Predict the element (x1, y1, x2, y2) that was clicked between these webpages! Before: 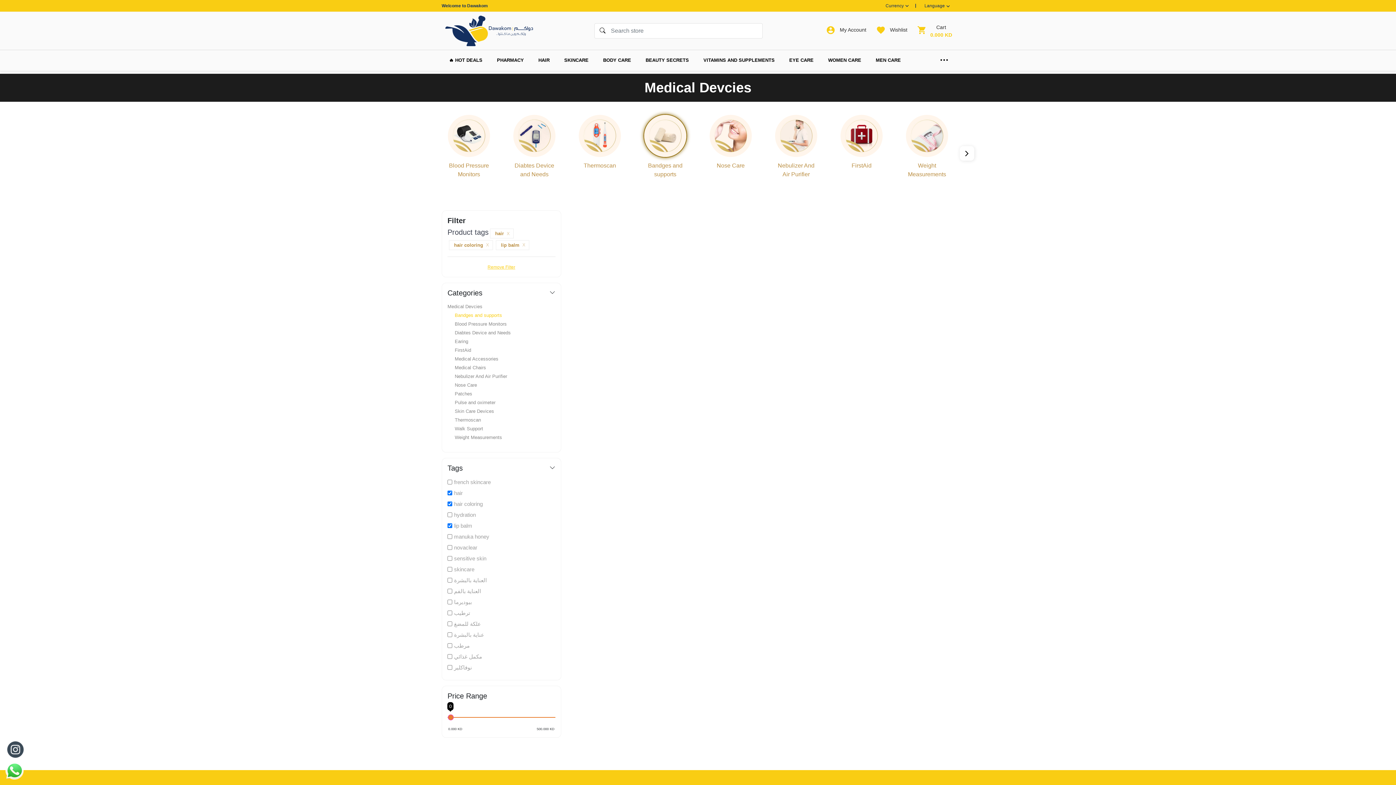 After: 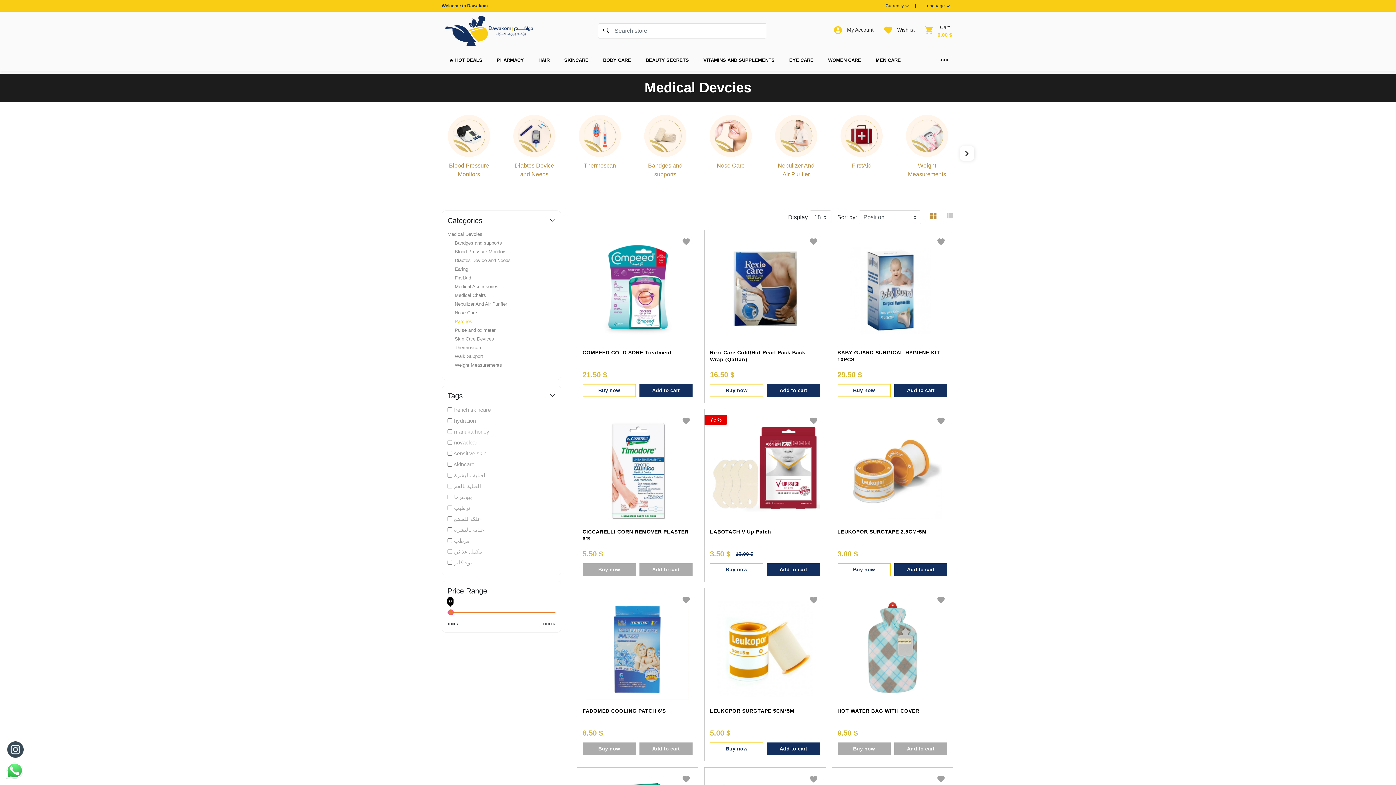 Action: label: Patches bbox: (454, 390, 555, 397)